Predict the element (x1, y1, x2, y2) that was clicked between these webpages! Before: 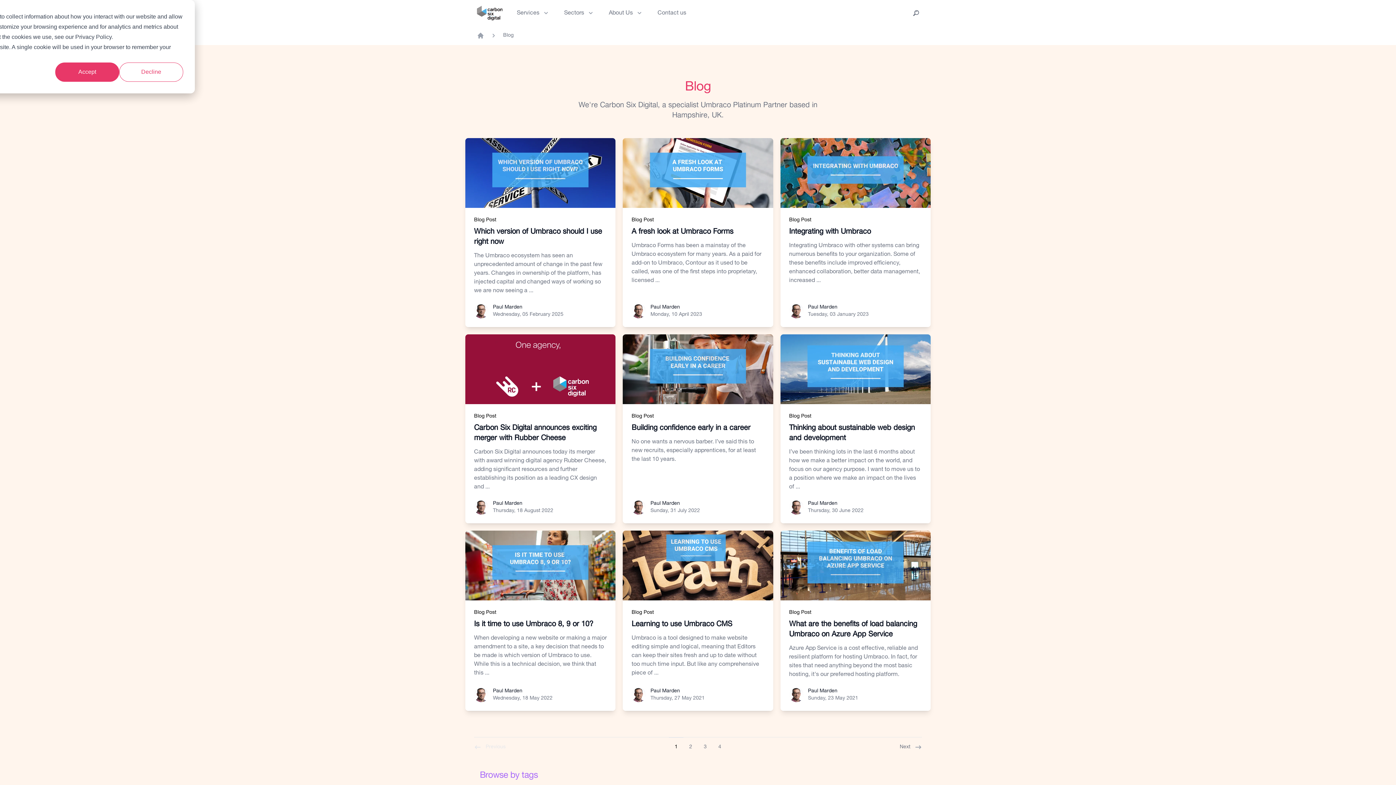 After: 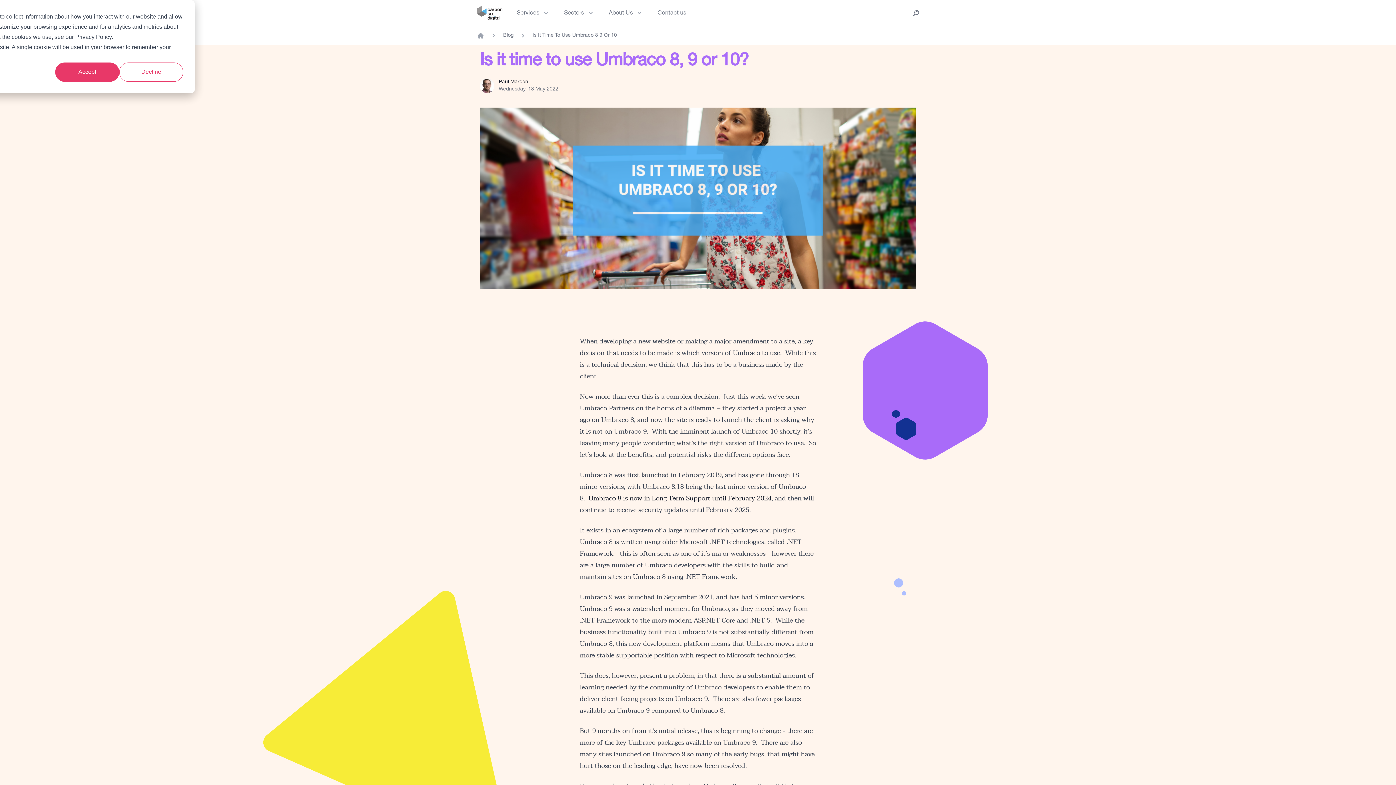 Action: bbox: (465, 530, 615, 600)